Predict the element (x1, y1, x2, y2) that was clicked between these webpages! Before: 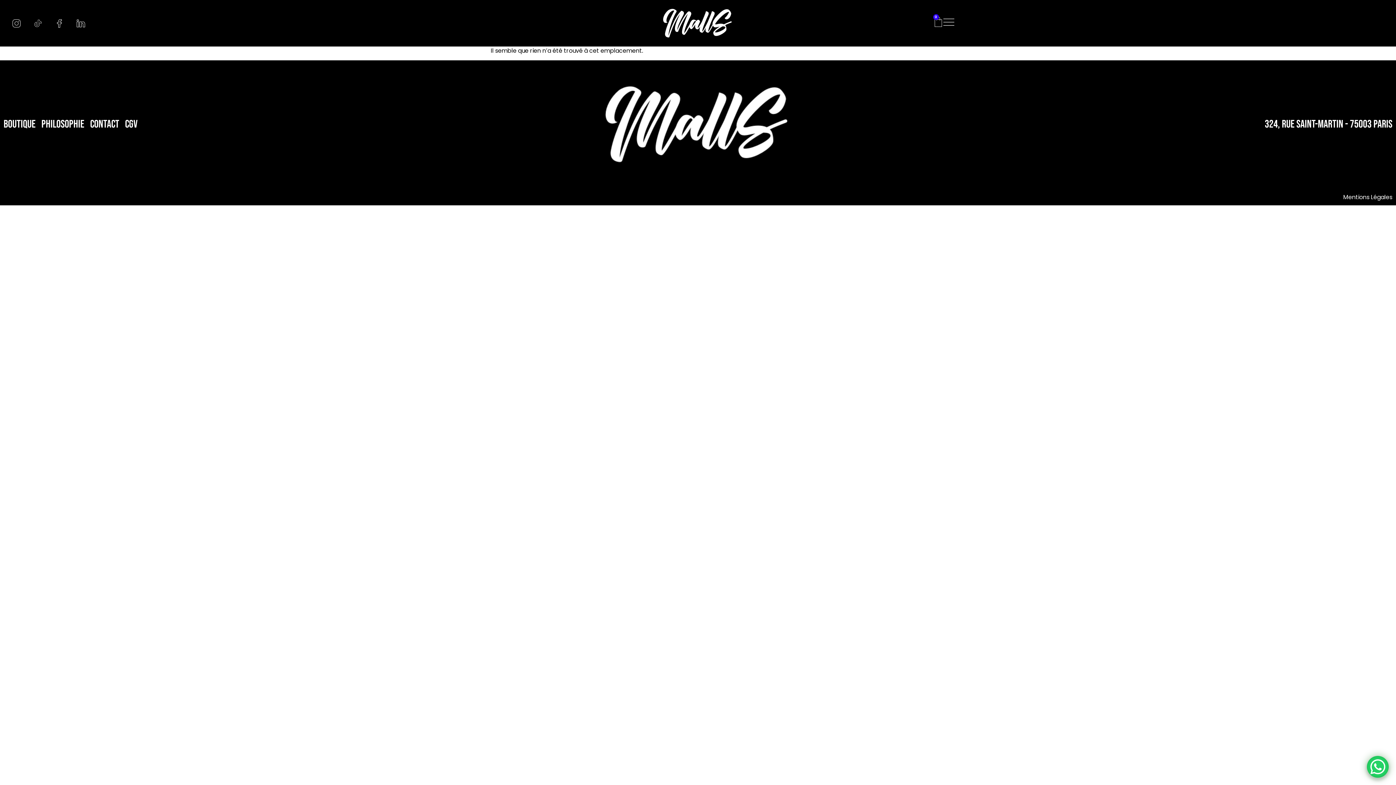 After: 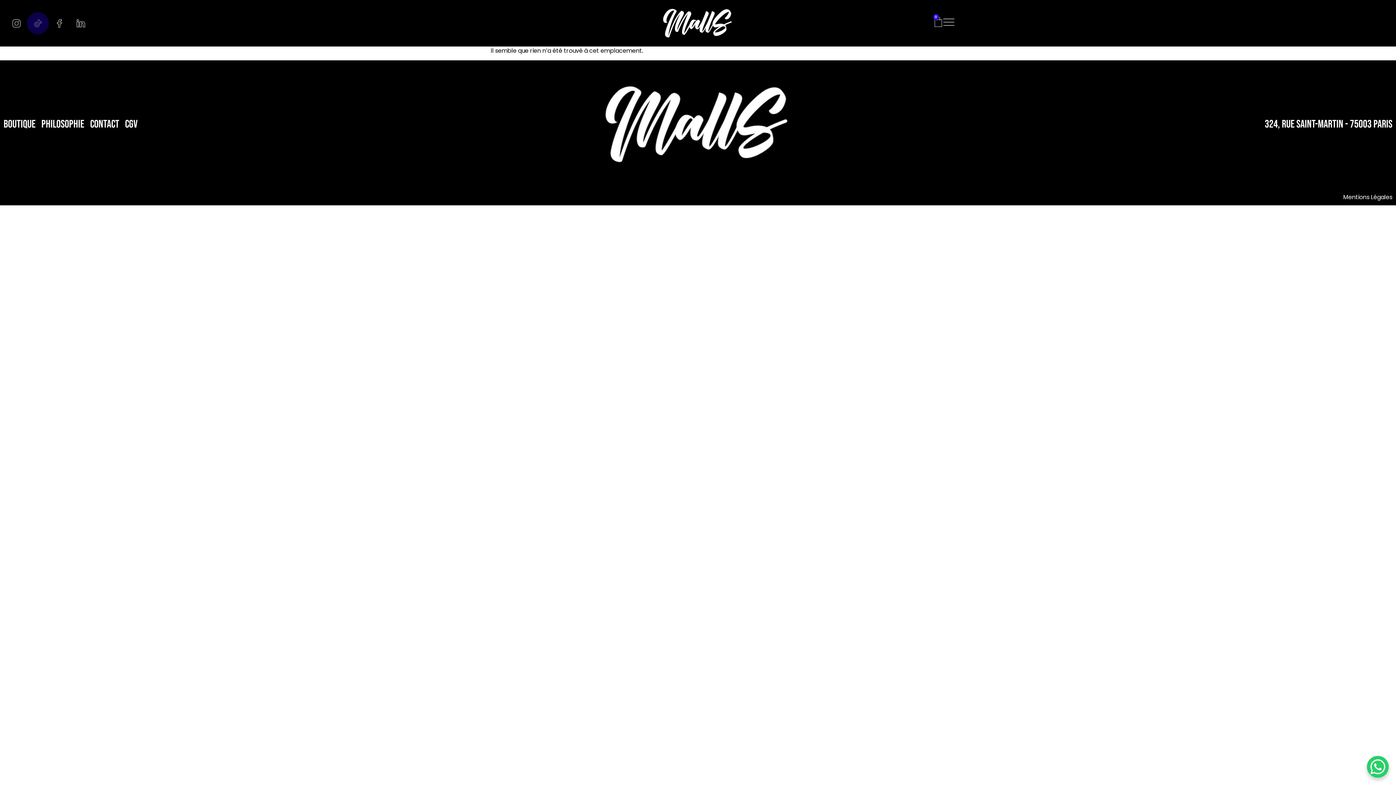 Action: bbox: (28, 14, 46, 32)